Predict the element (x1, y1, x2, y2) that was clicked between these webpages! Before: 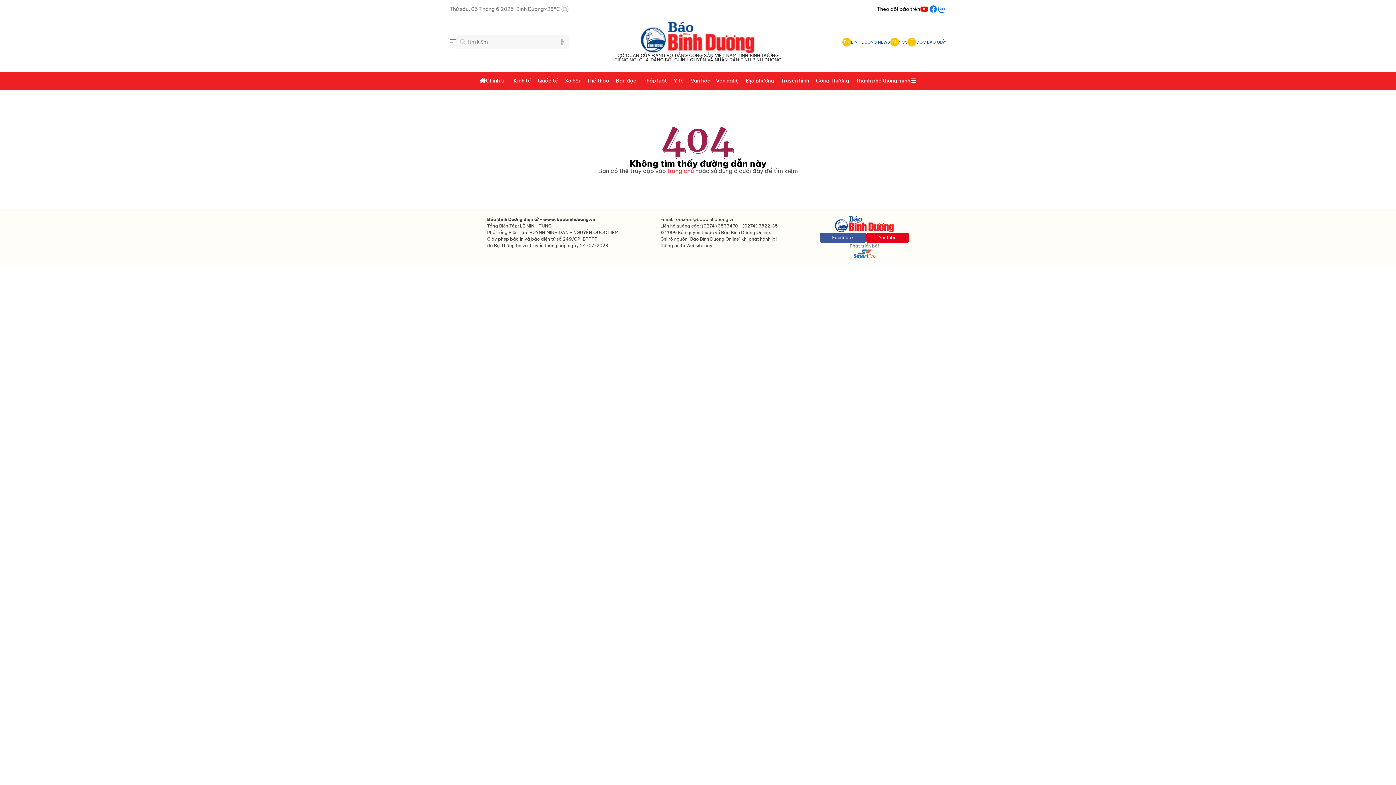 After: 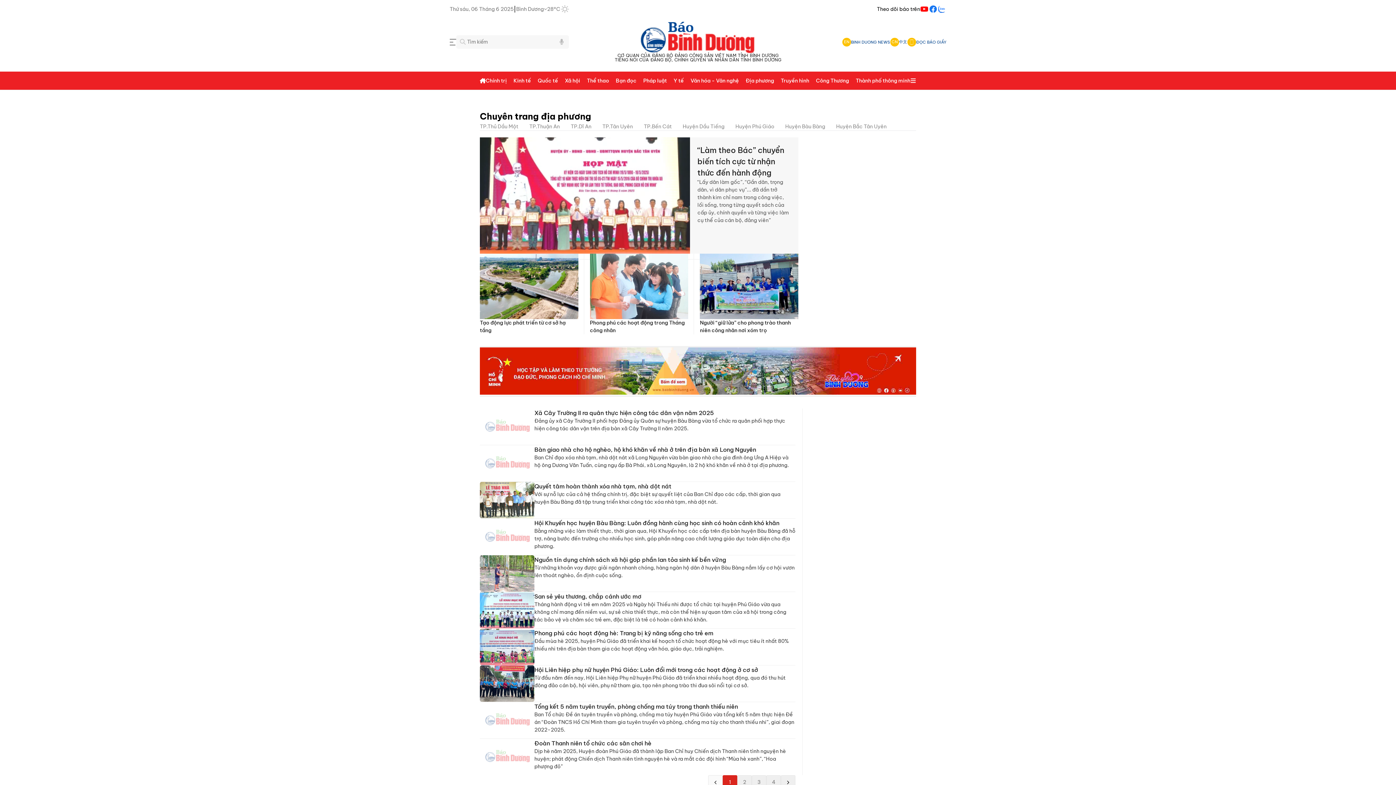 Action: label: Địa phương bbox: (745, 71, 774, 89)